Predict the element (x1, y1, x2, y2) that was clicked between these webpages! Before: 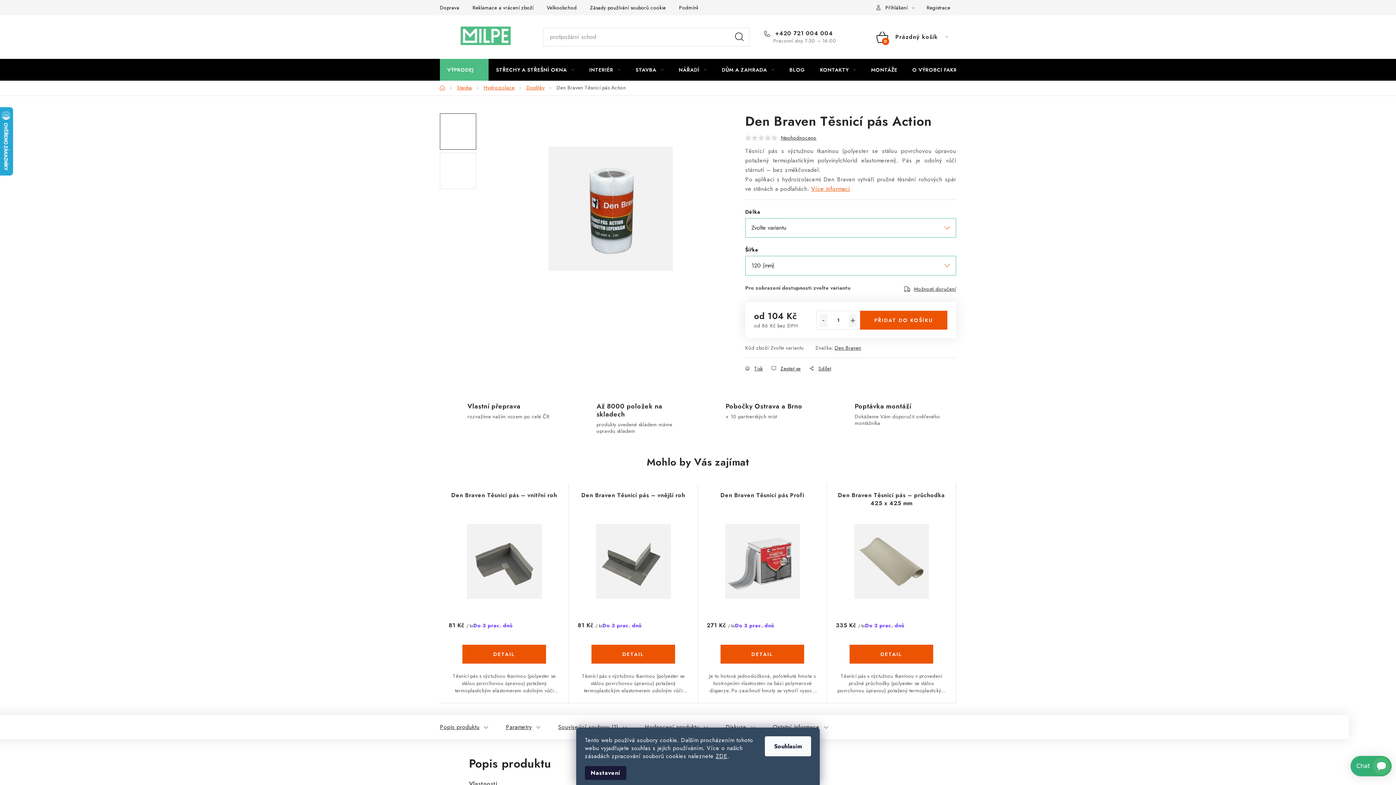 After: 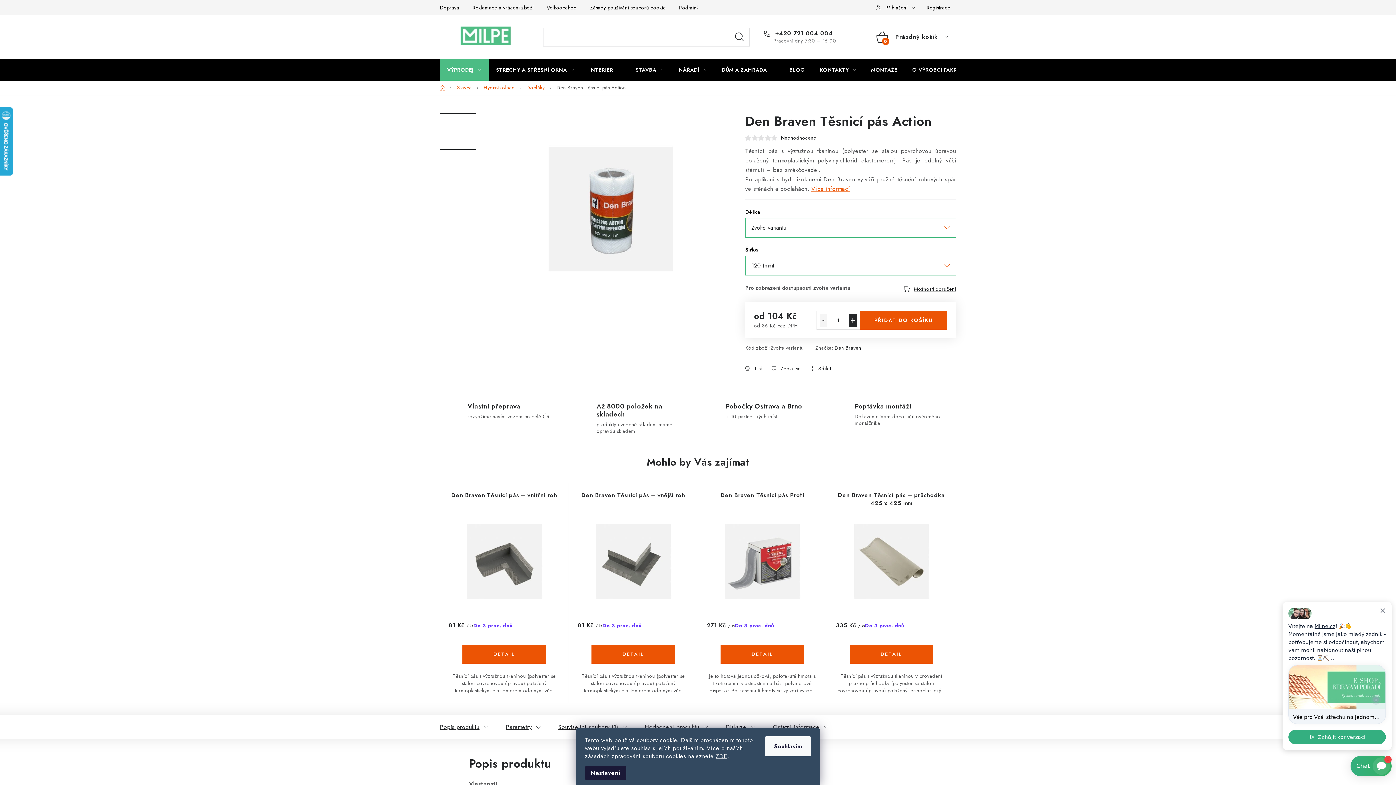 Action: bbox: (849, 314, 857, 327) label: Zvýšit množství o 1